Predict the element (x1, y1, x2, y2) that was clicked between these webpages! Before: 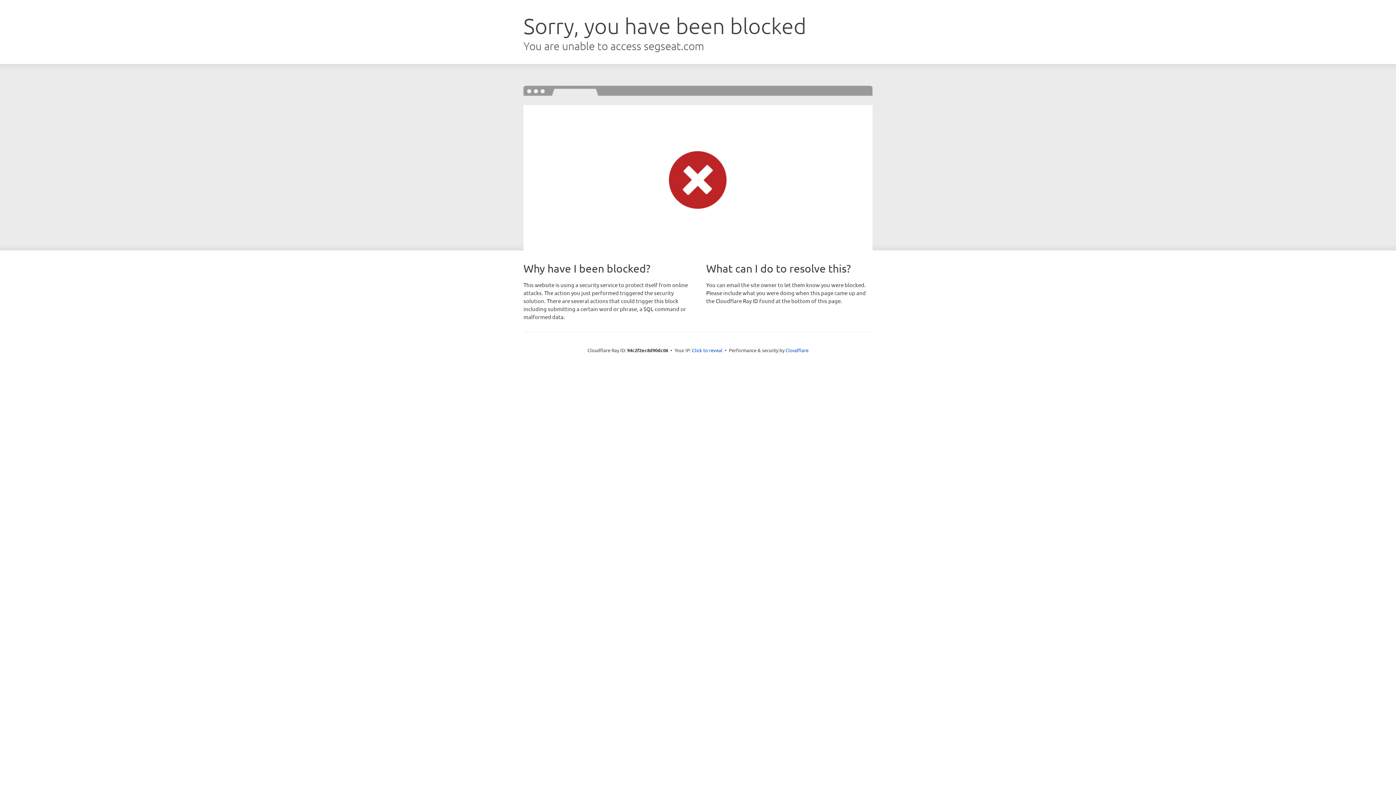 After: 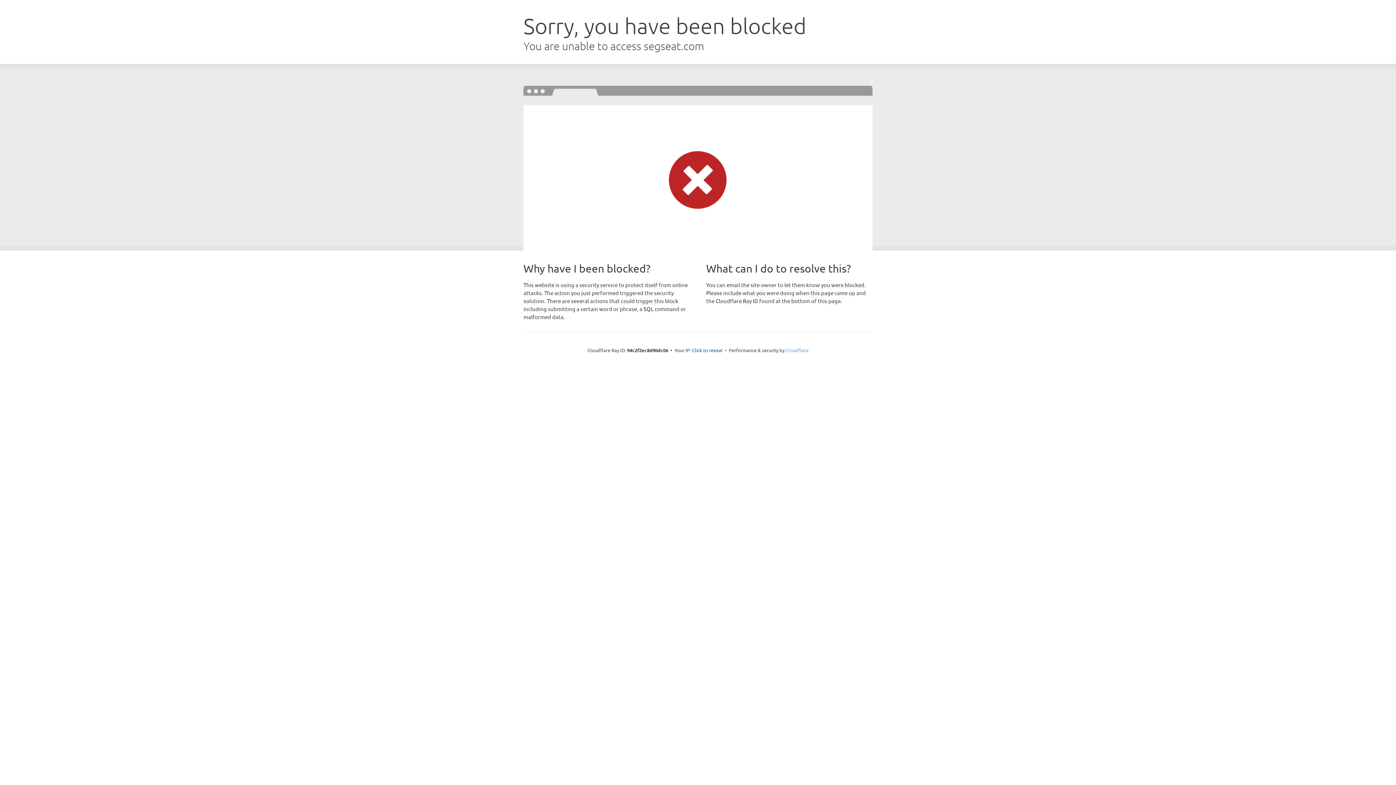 Action: label: Cloudflare bbox: (785, 347, 808, 353)